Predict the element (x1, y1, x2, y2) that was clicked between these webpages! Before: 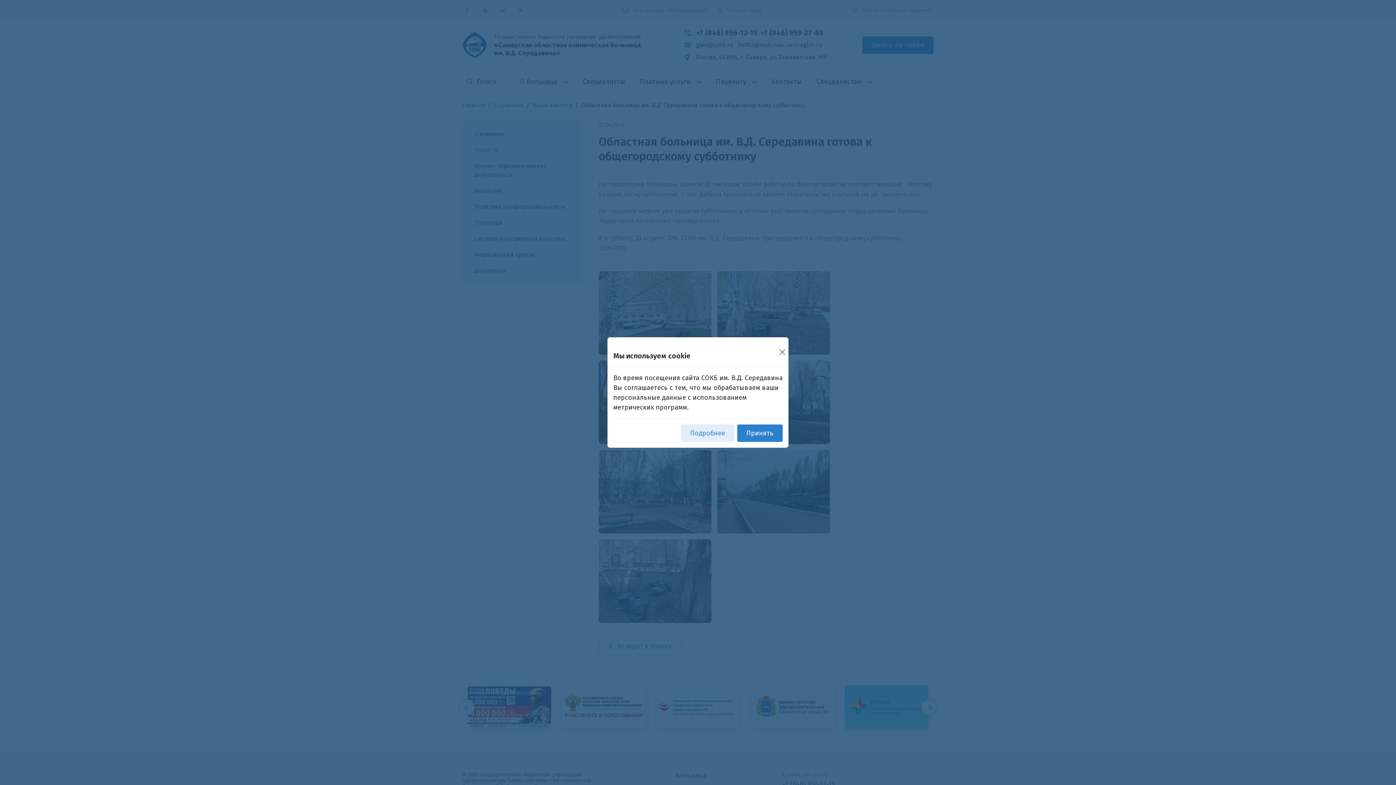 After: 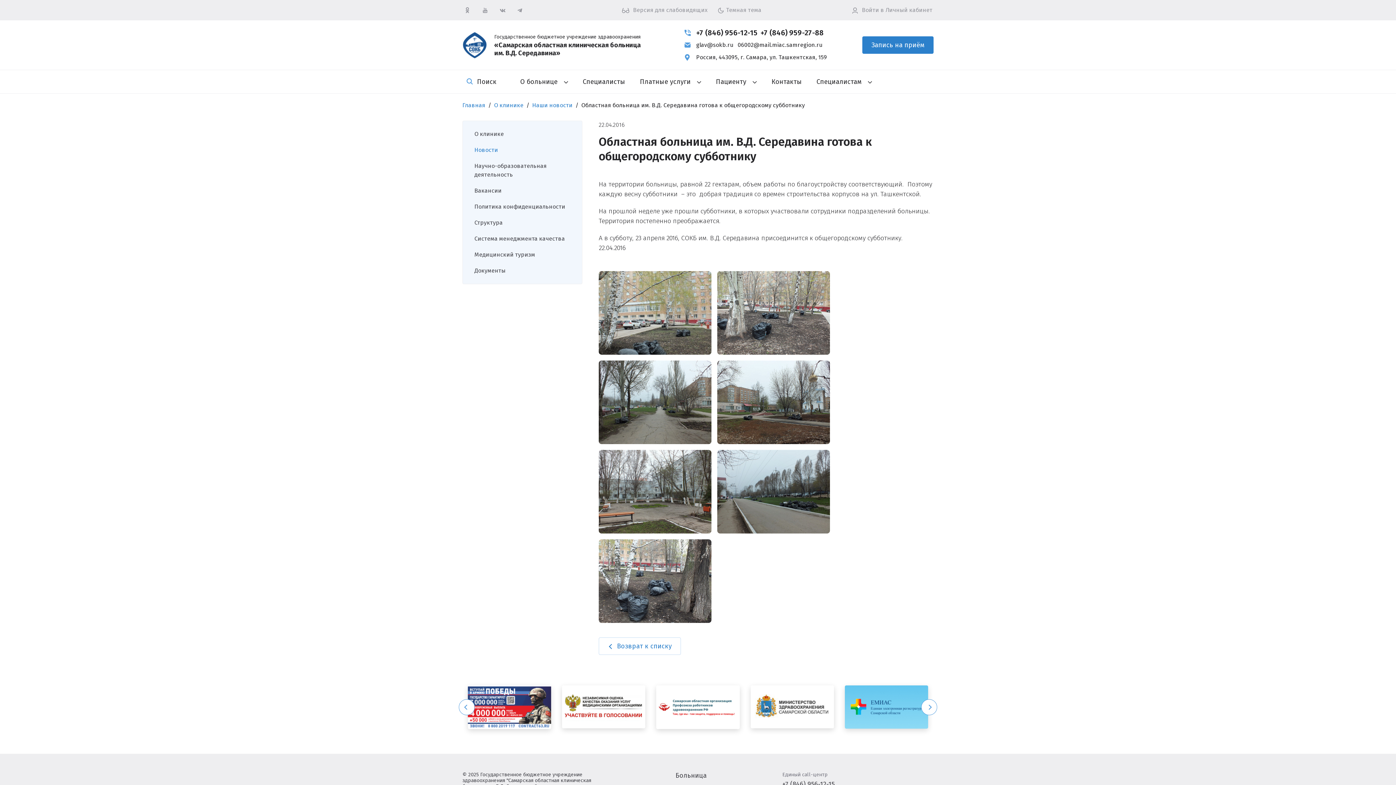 Action: bbox: (737, 424, 782, 442) label: Принять